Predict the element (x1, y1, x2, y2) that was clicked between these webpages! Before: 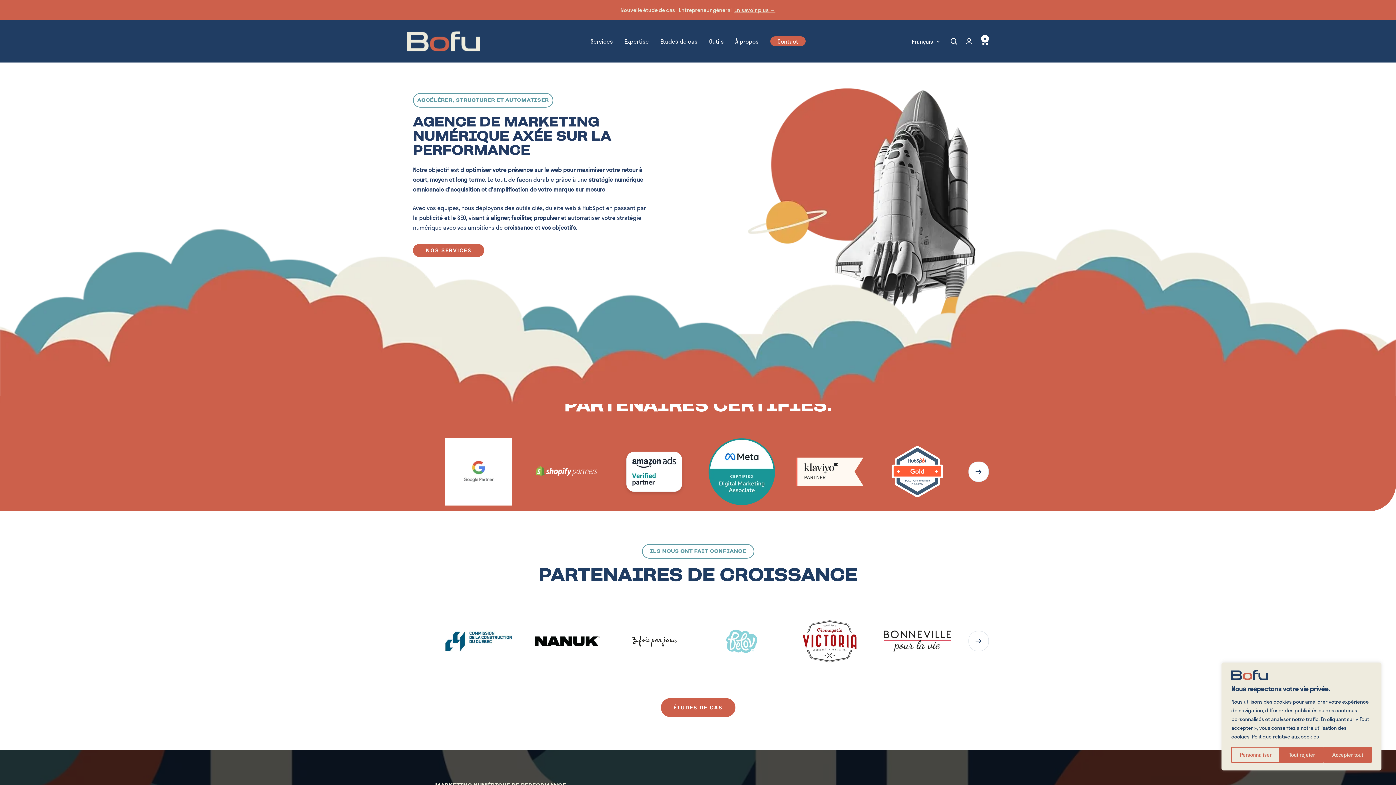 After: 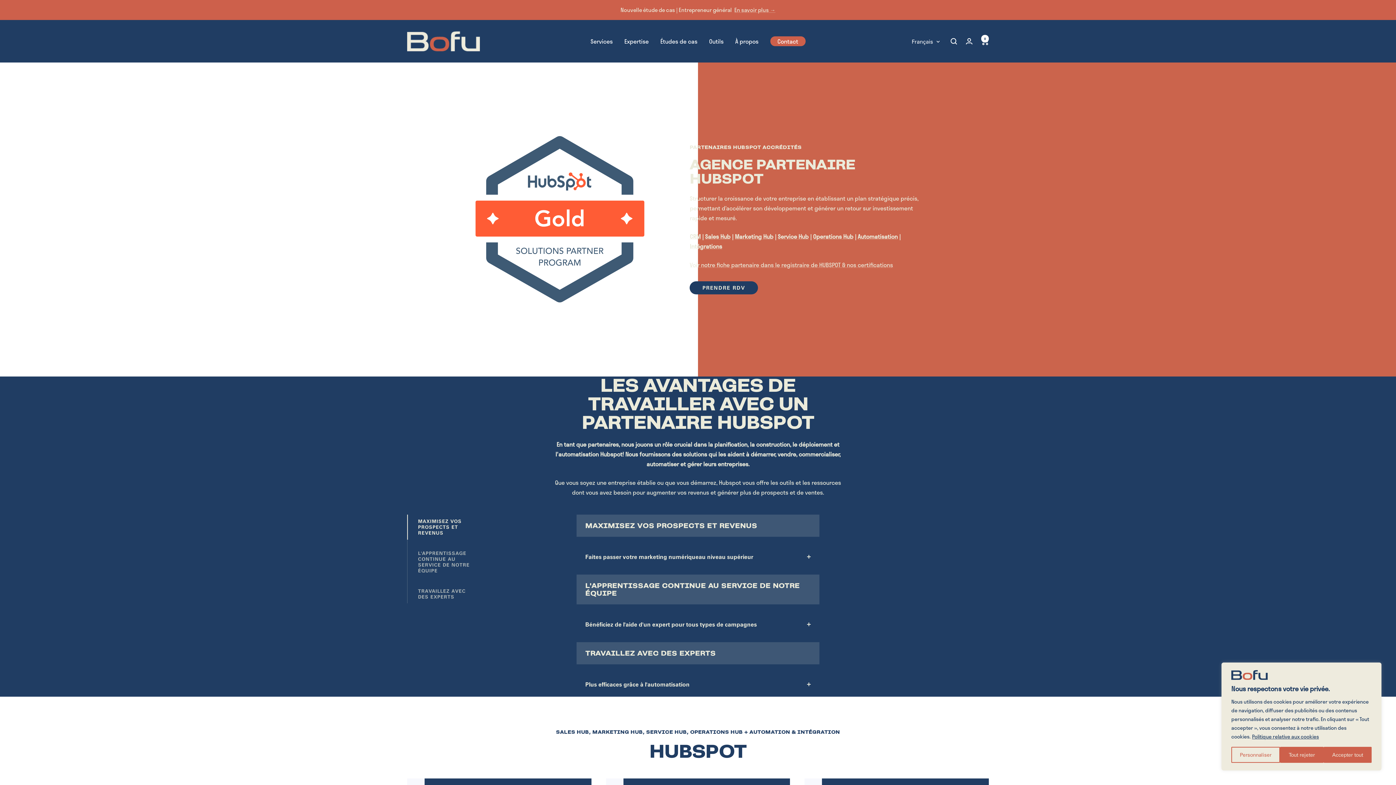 Action: bbox: (878, 432, 957, 511)